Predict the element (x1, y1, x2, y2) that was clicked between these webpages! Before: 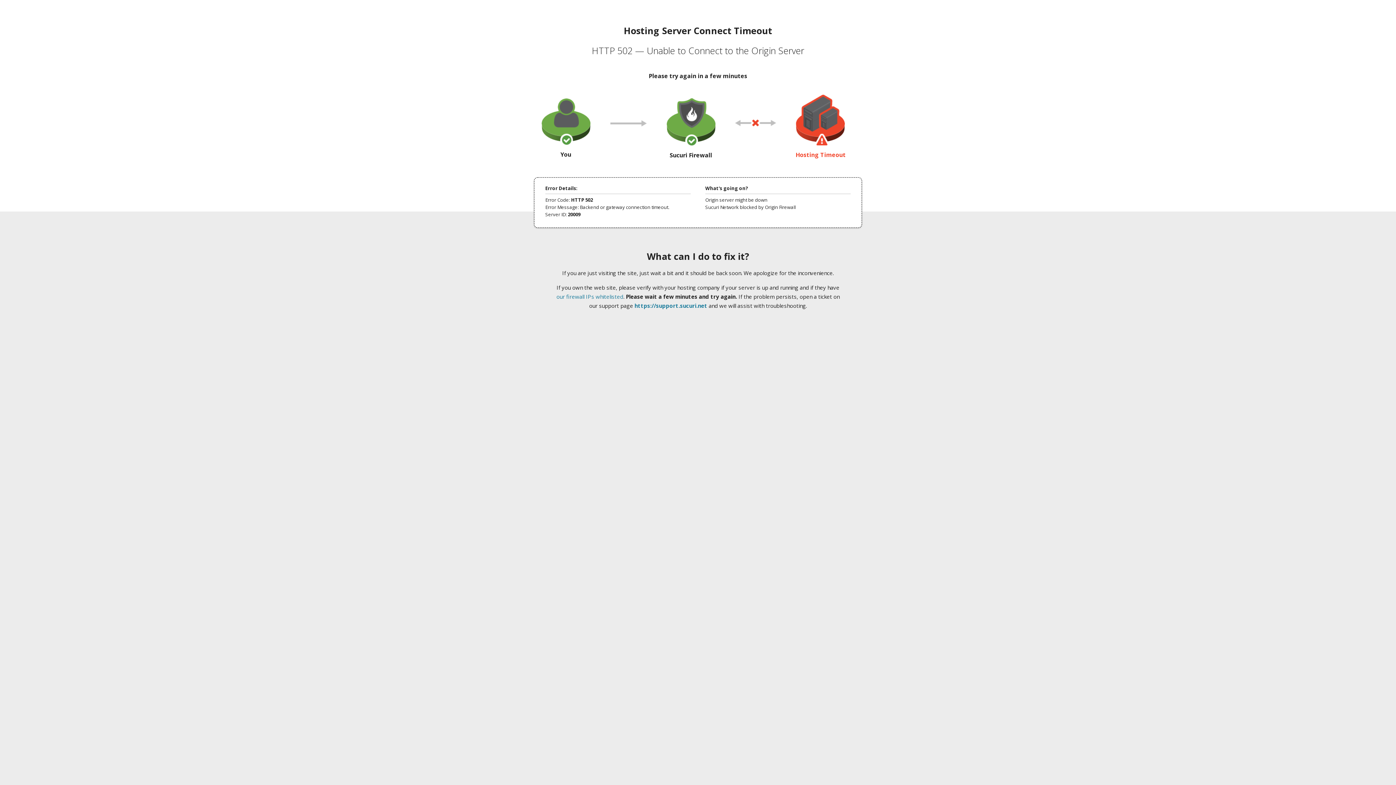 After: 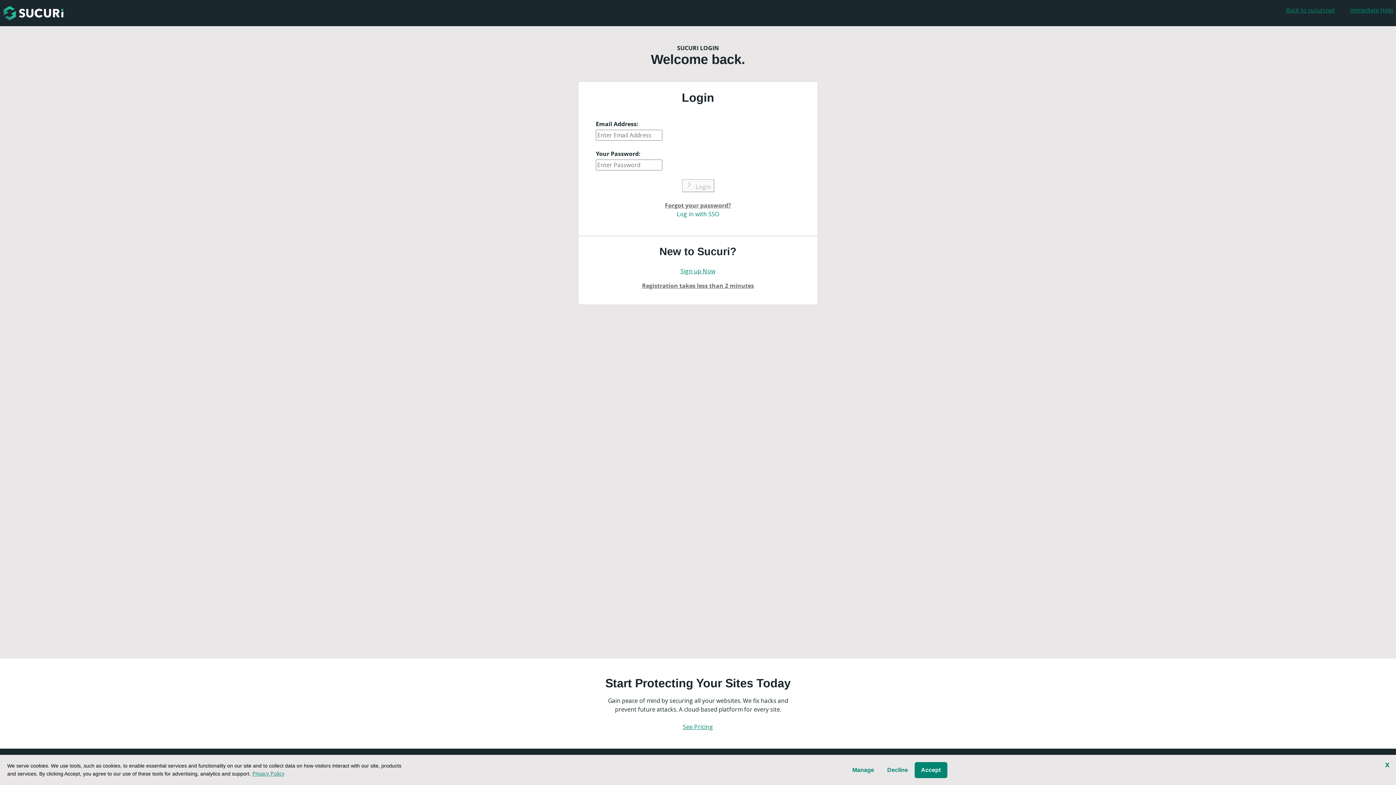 Action: bbox: (634, 302, 707, 309) label: https://support.sucuri.net